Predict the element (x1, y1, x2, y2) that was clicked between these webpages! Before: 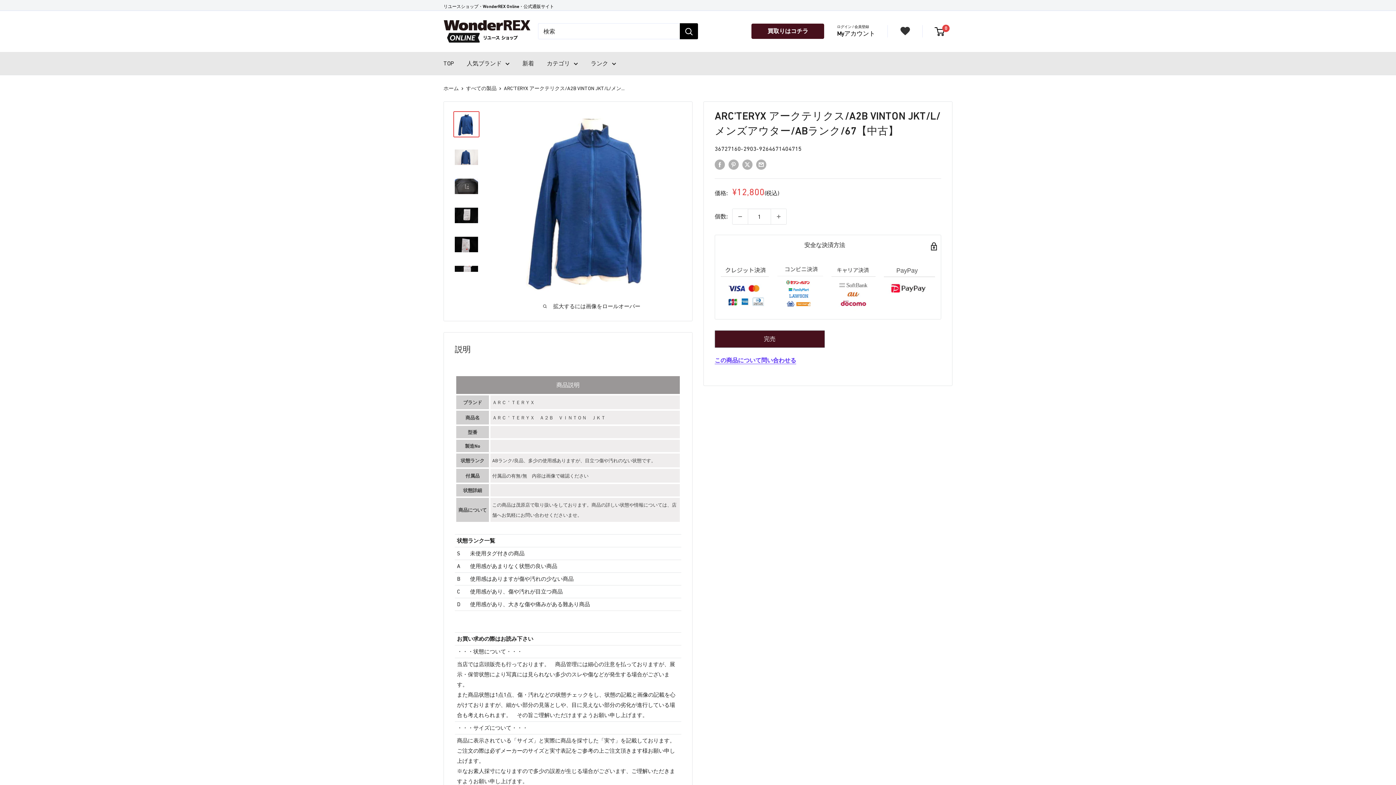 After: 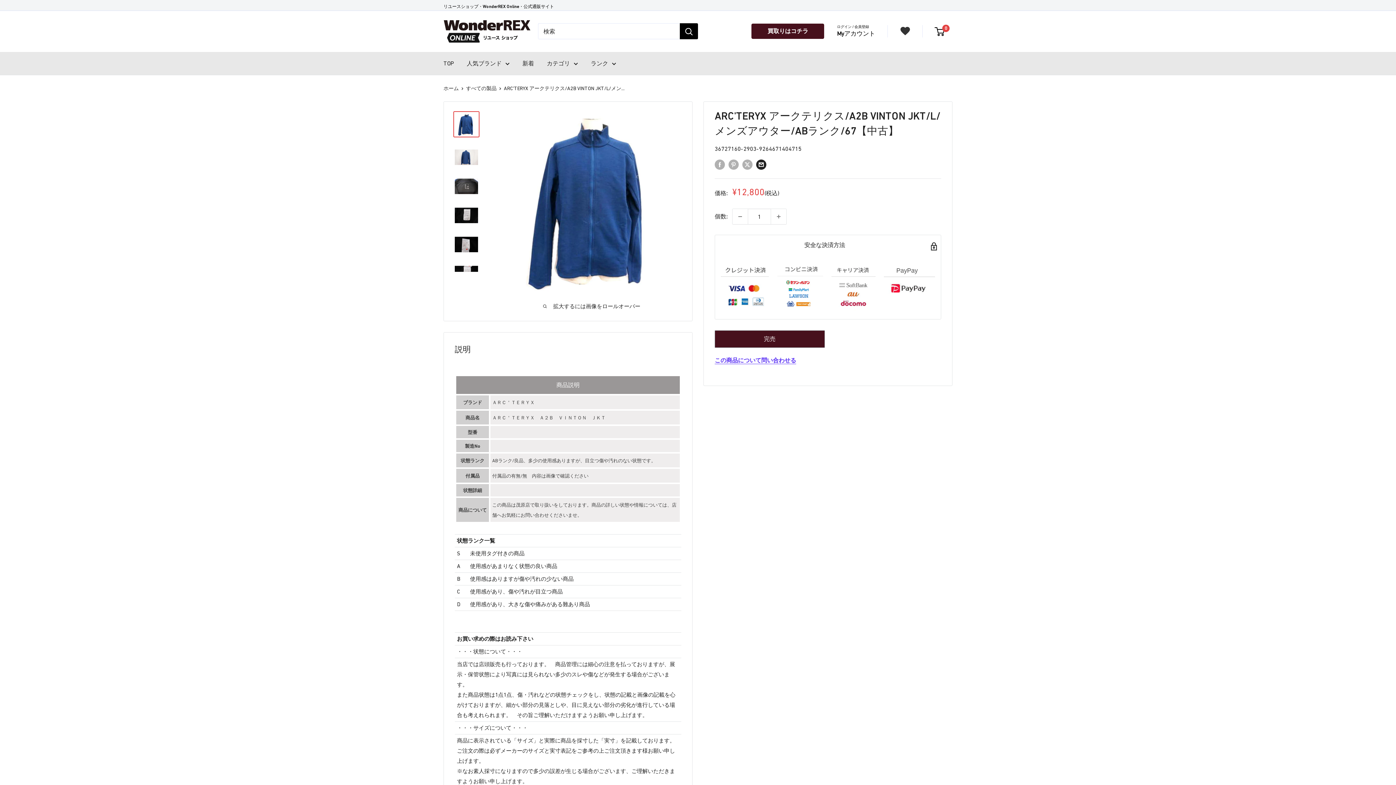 Action: label: メールで共有する bbox: (756, 158, 766, 169)